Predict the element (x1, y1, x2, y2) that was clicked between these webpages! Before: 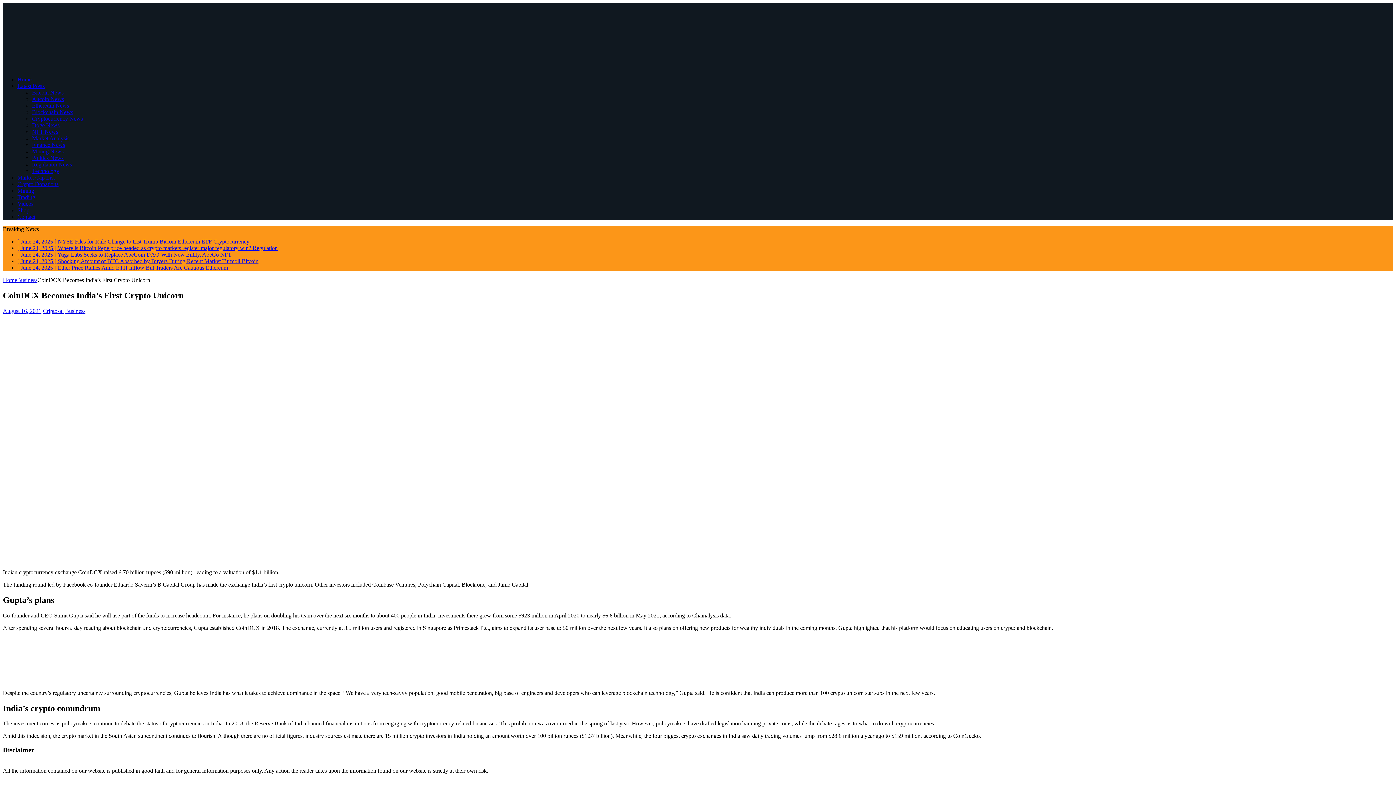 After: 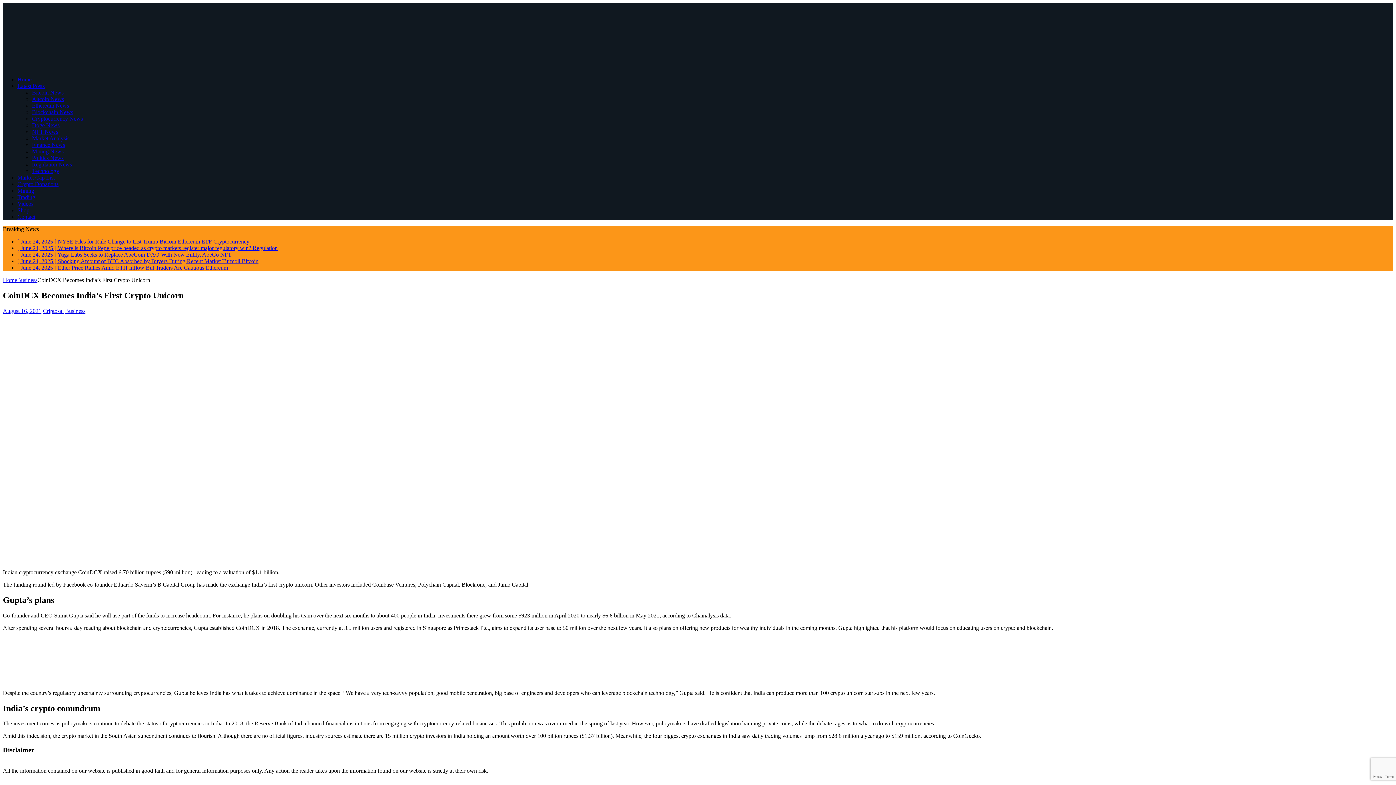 Action: bbox: (581, 64, 814, 70)